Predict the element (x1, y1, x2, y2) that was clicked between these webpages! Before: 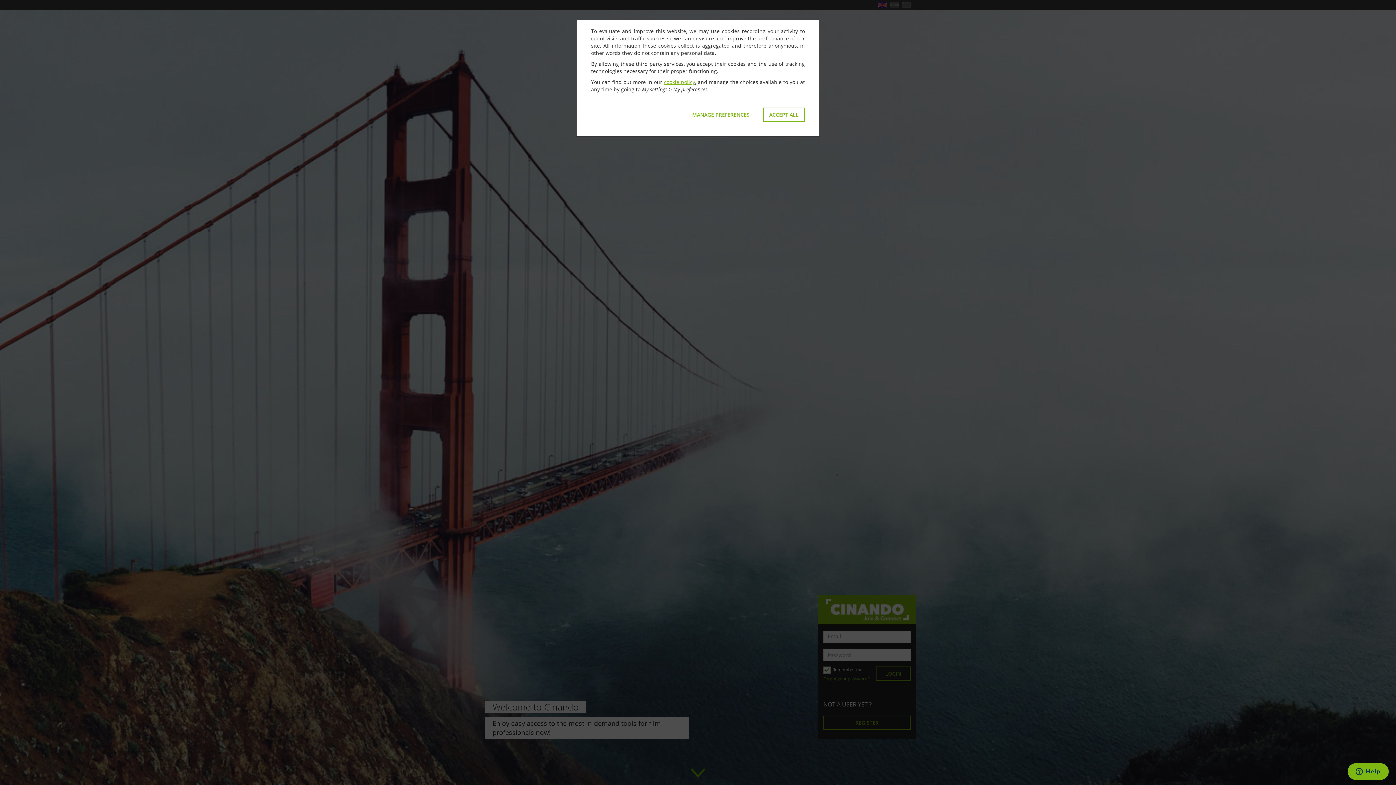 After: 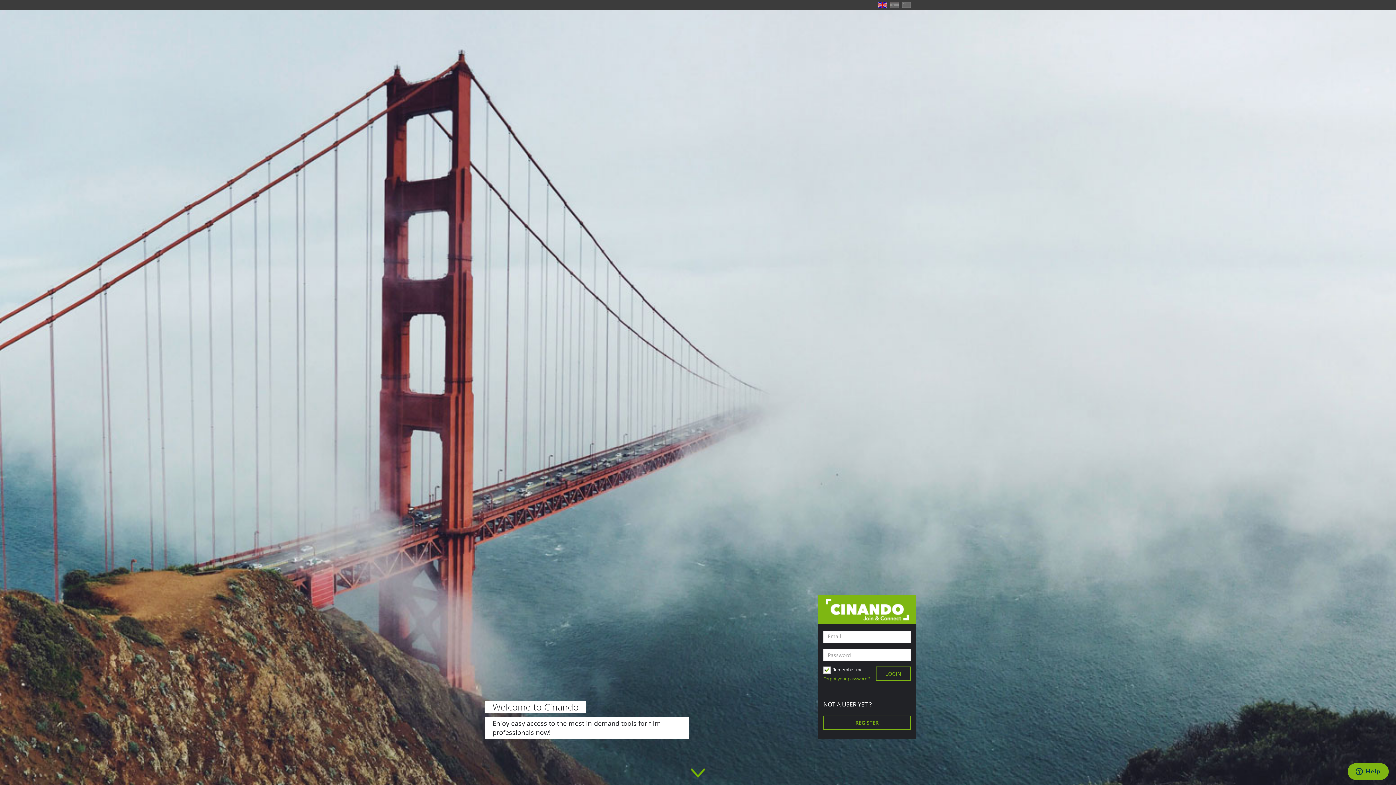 Action: label: ACCEPT ALL bbox: (763, 107, 805, 121)